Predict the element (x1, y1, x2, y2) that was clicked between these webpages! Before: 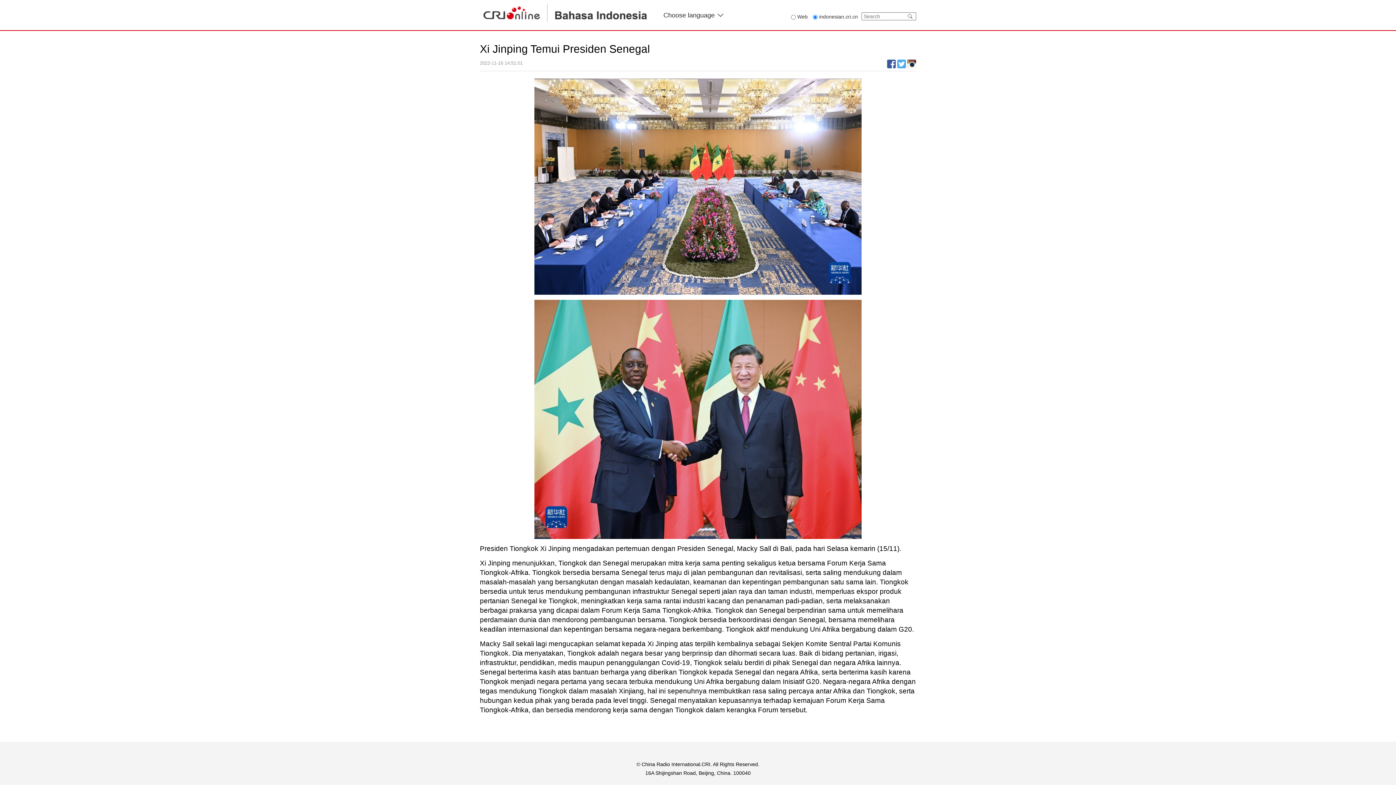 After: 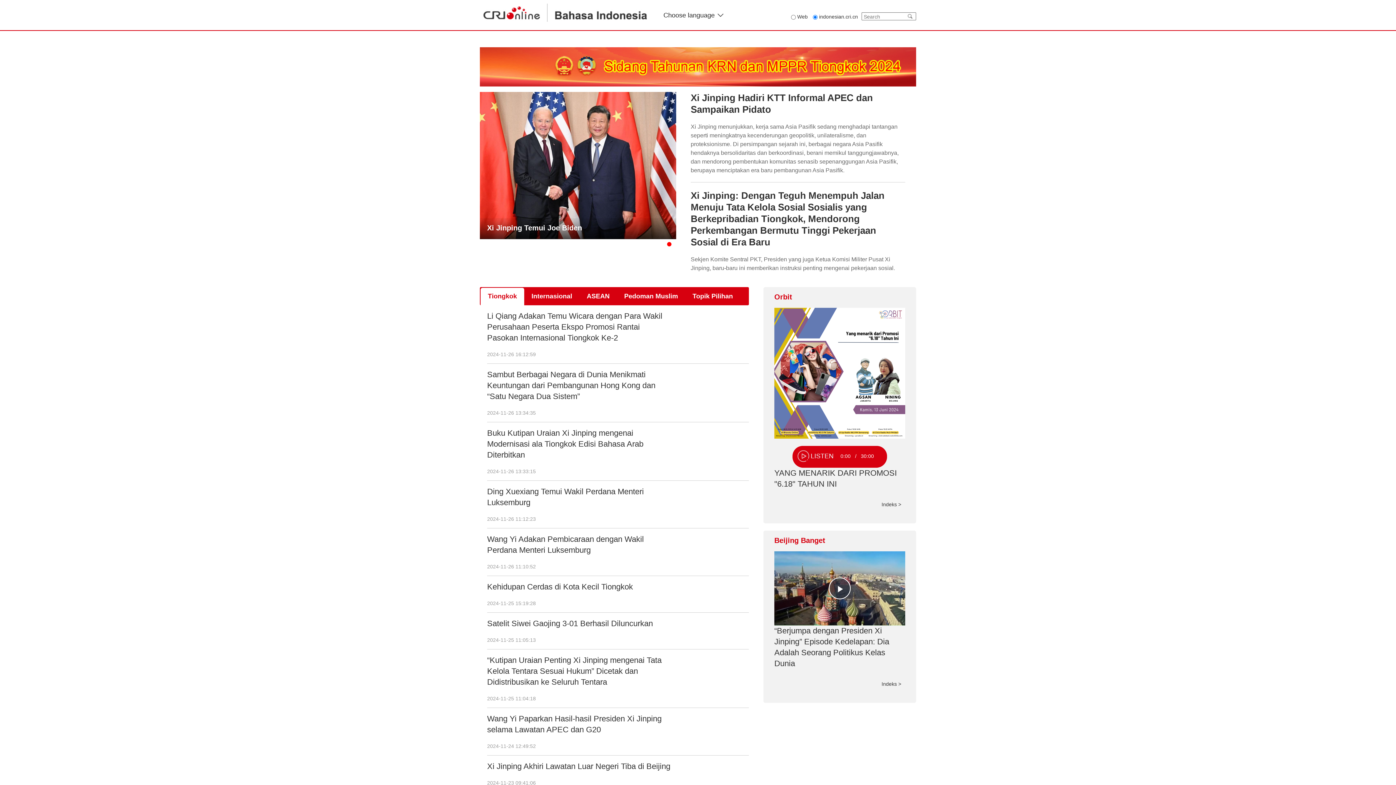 Action: bbox: (196, 3, 296, 21)